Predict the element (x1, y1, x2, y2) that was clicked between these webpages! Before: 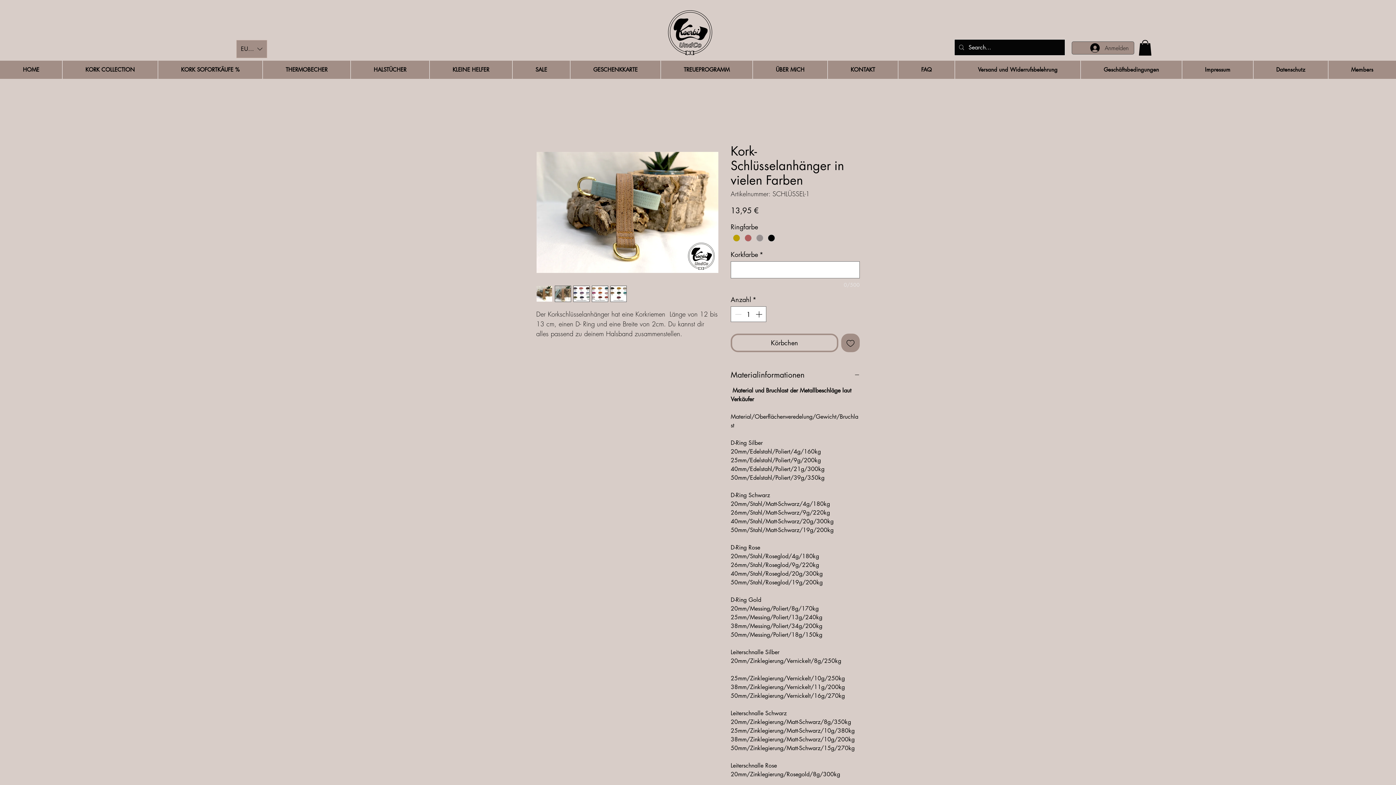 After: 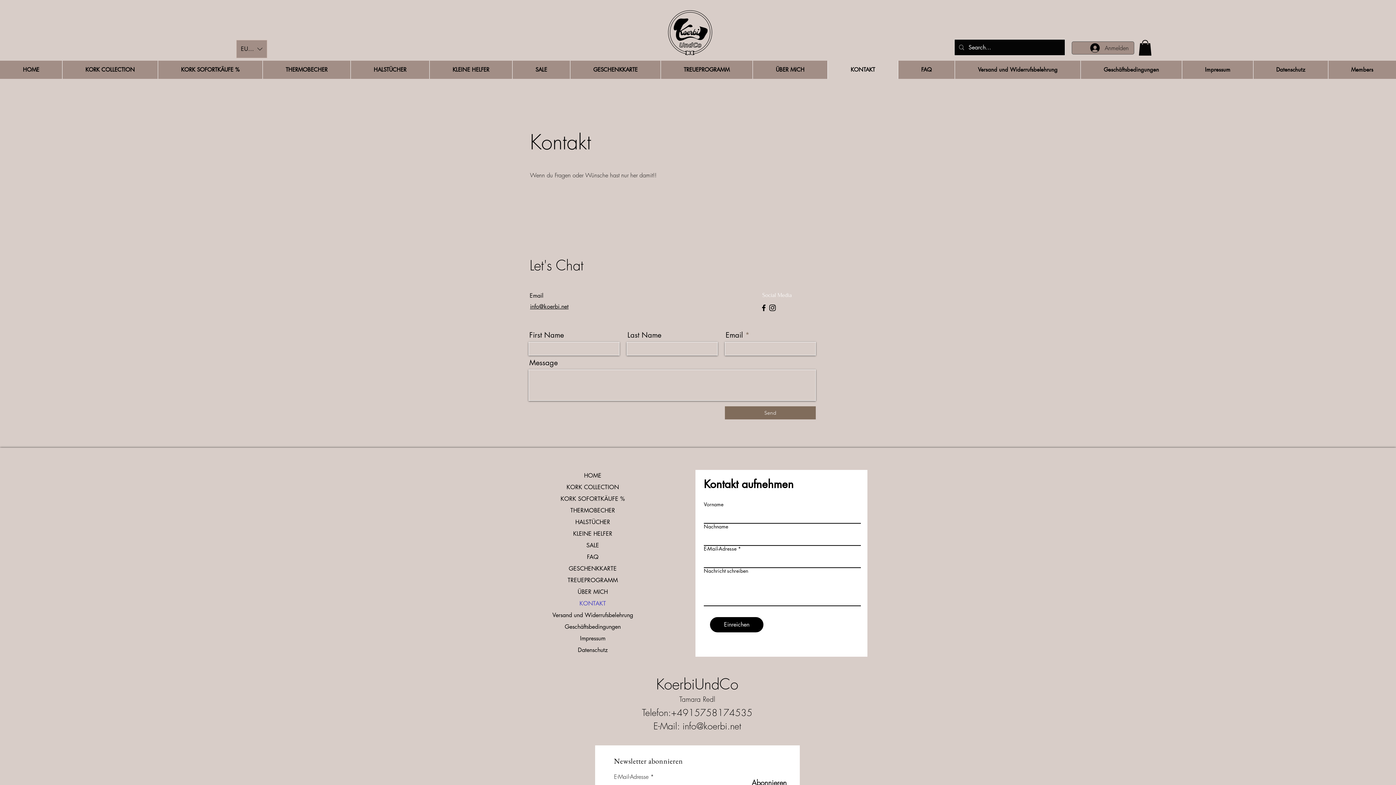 Action: bbox: (827, 60, 898, 78) label: KONTAKT